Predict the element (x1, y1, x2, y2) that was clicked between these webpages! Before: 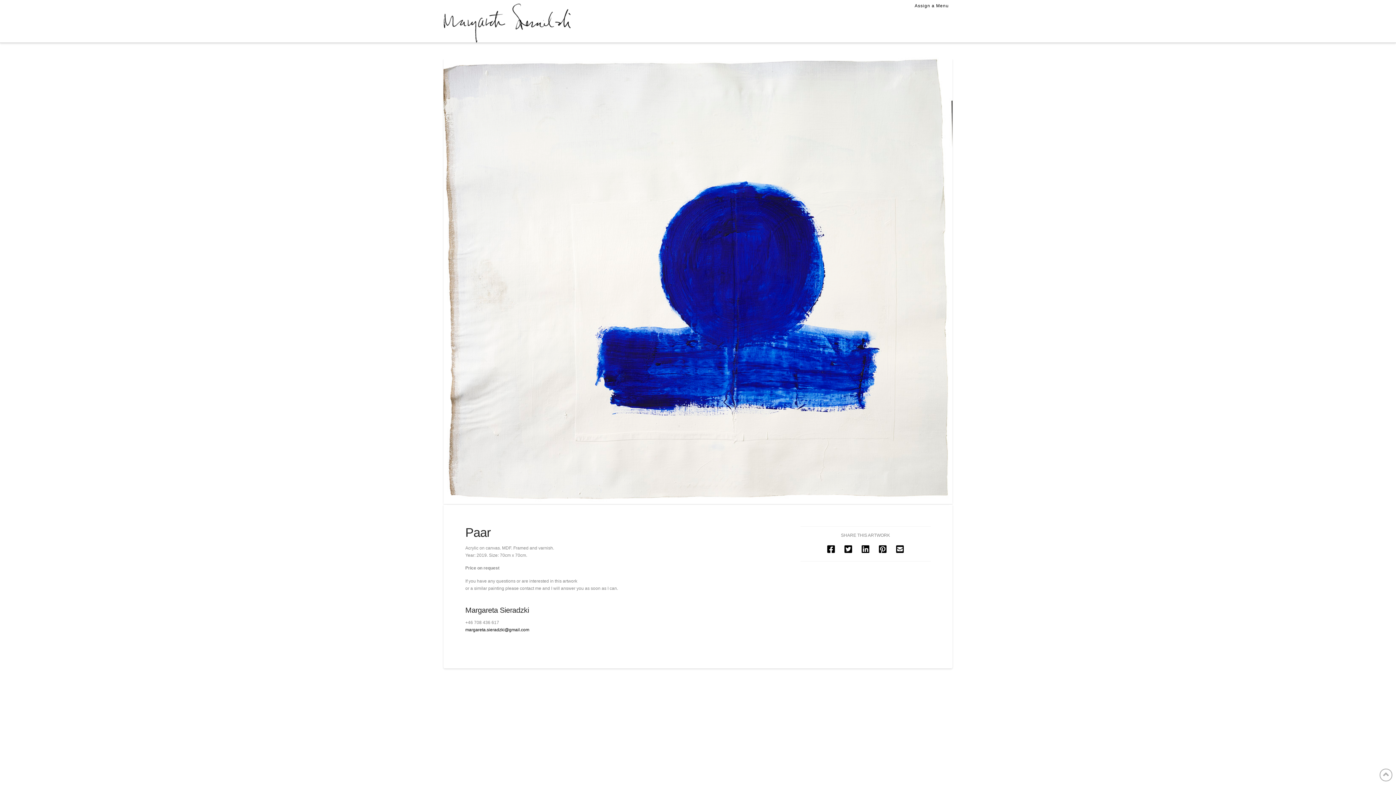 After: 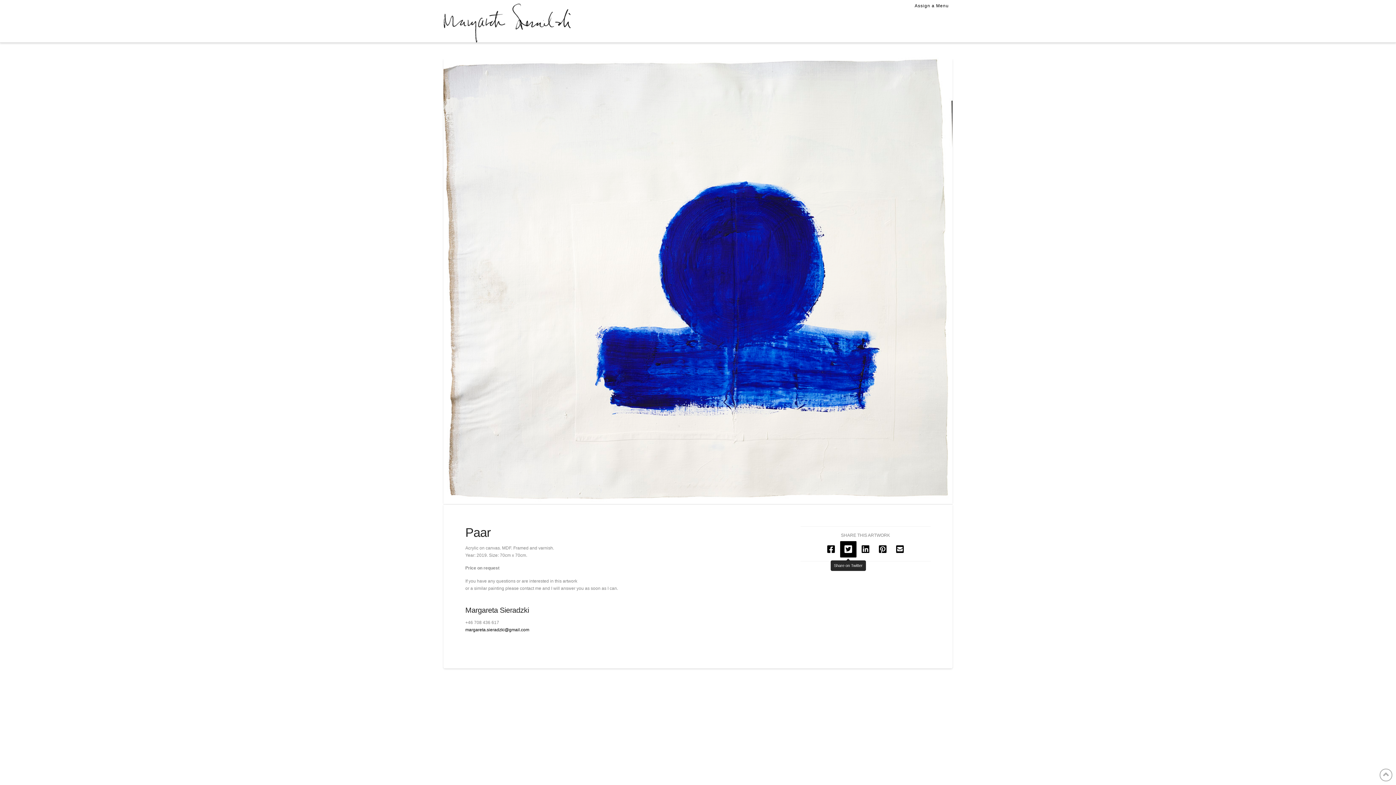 Action: bbox: (840, 541, 856, 557)